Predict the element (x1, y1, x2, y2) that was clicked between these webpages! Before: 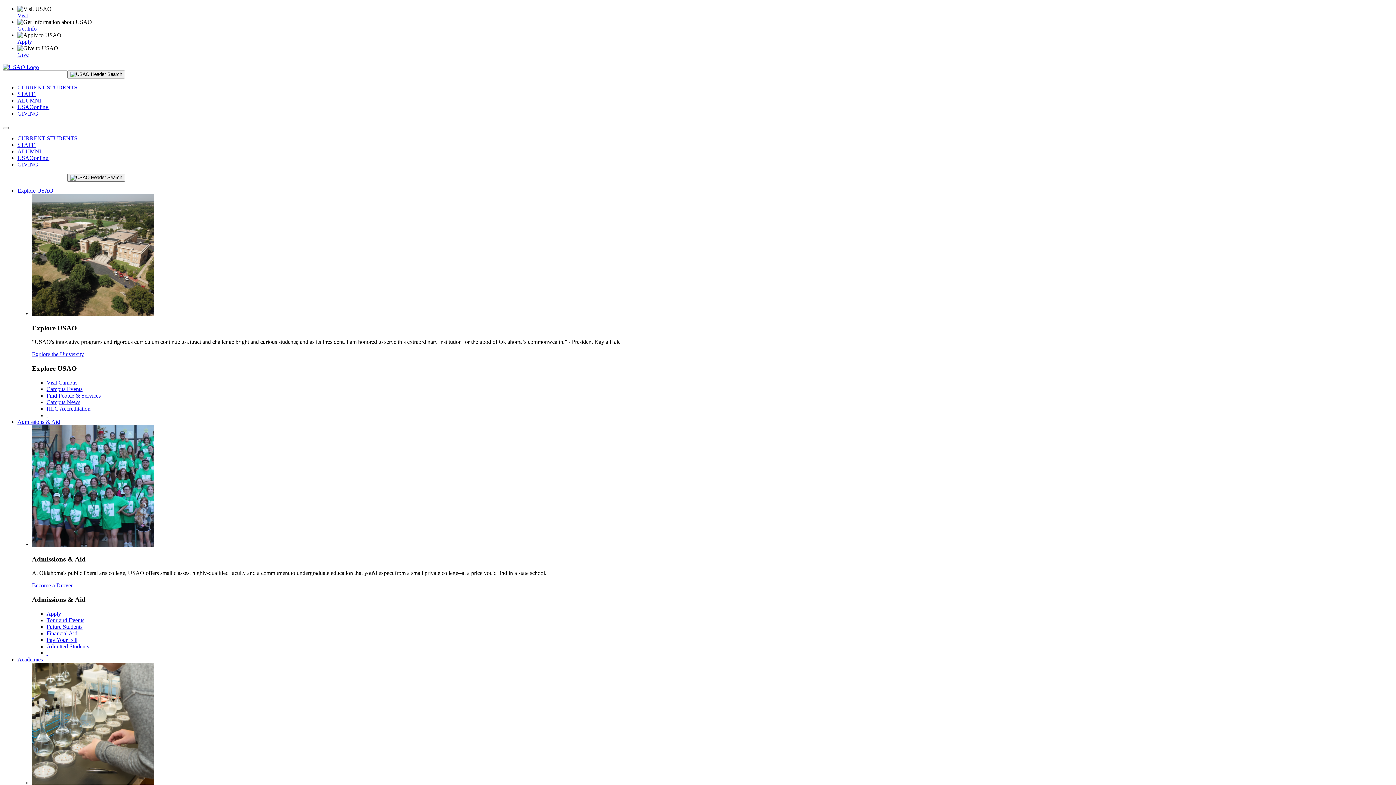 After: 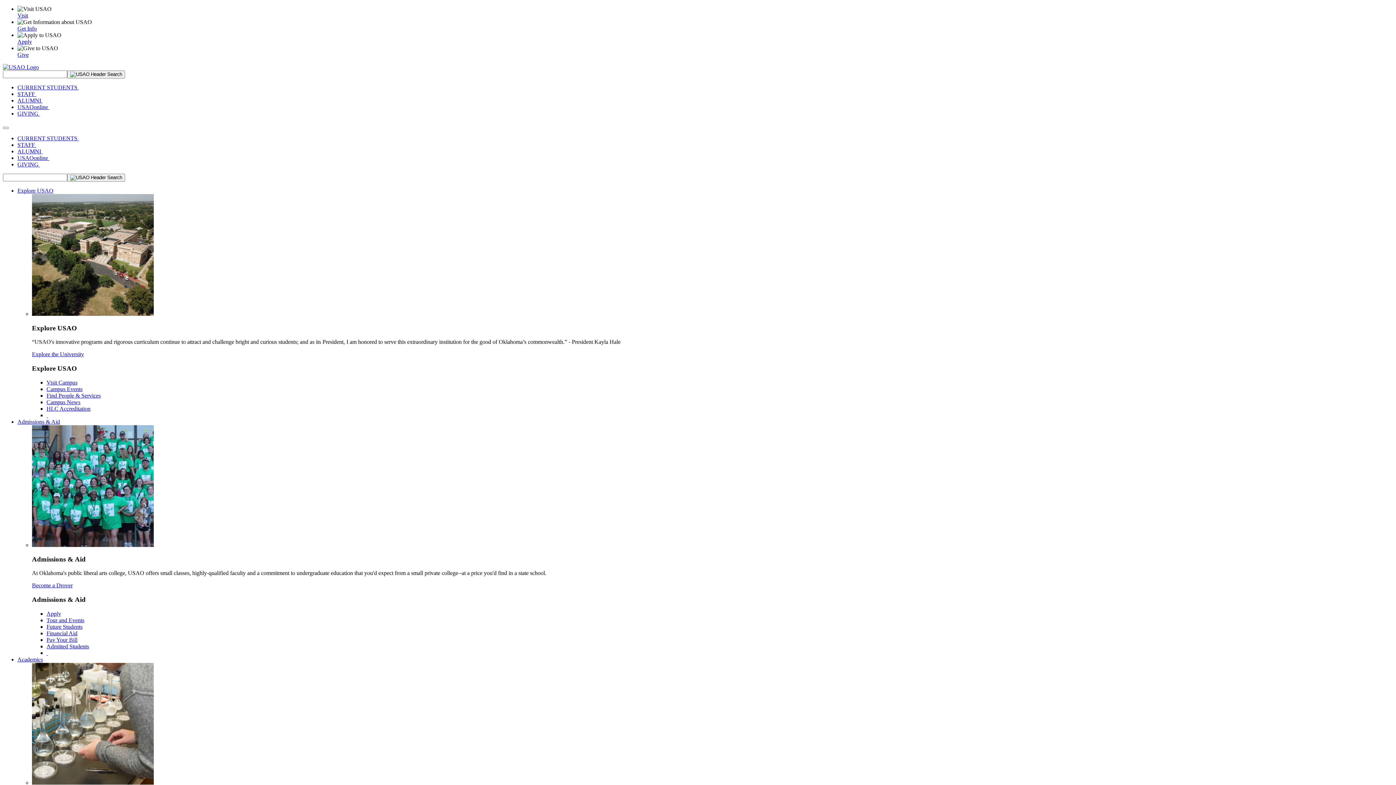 Action: bbox: (17, 84, 78, 90) label: CURRENT STUDENTS 